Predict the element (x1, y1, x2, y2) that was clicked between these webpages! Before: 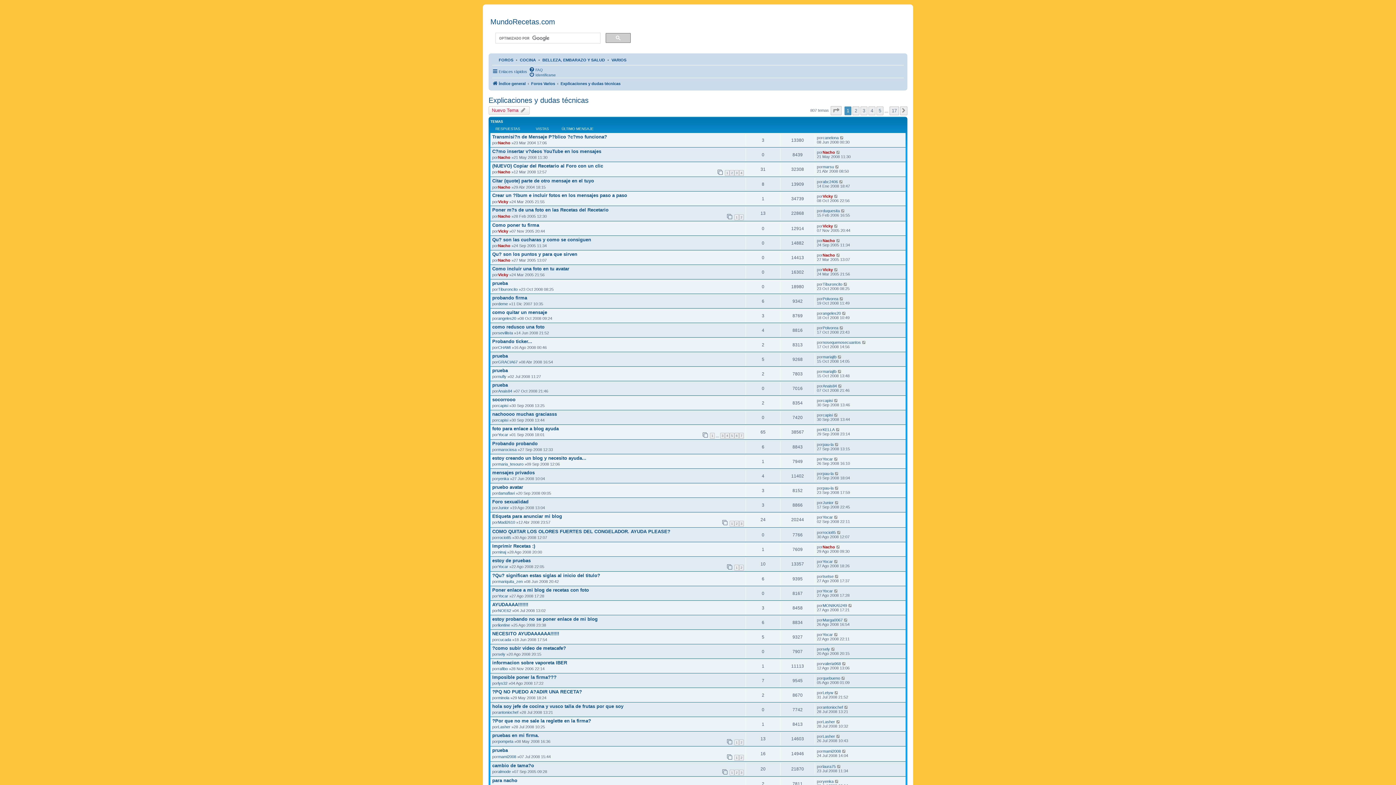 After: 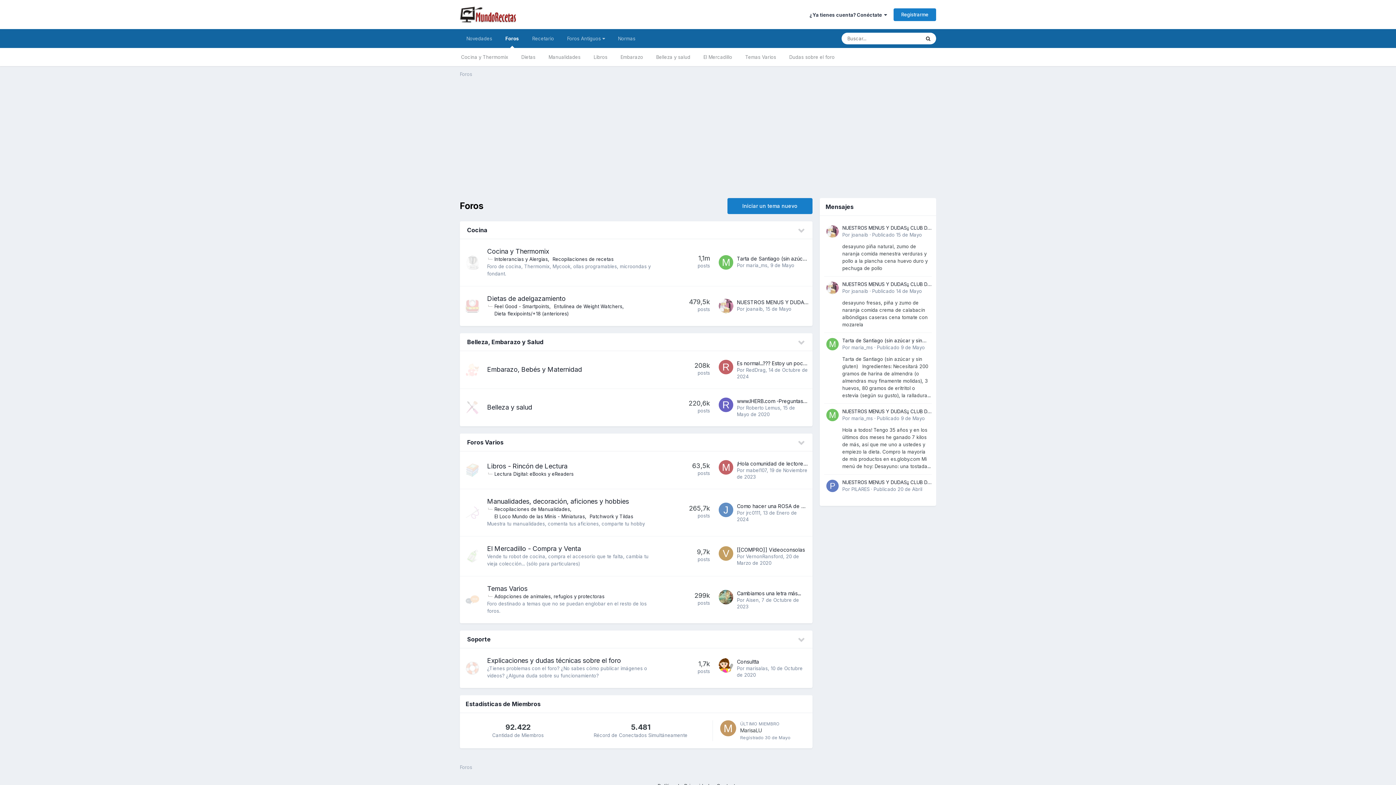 Action: label: FOROS bbox: (492, 55, 513, 64)